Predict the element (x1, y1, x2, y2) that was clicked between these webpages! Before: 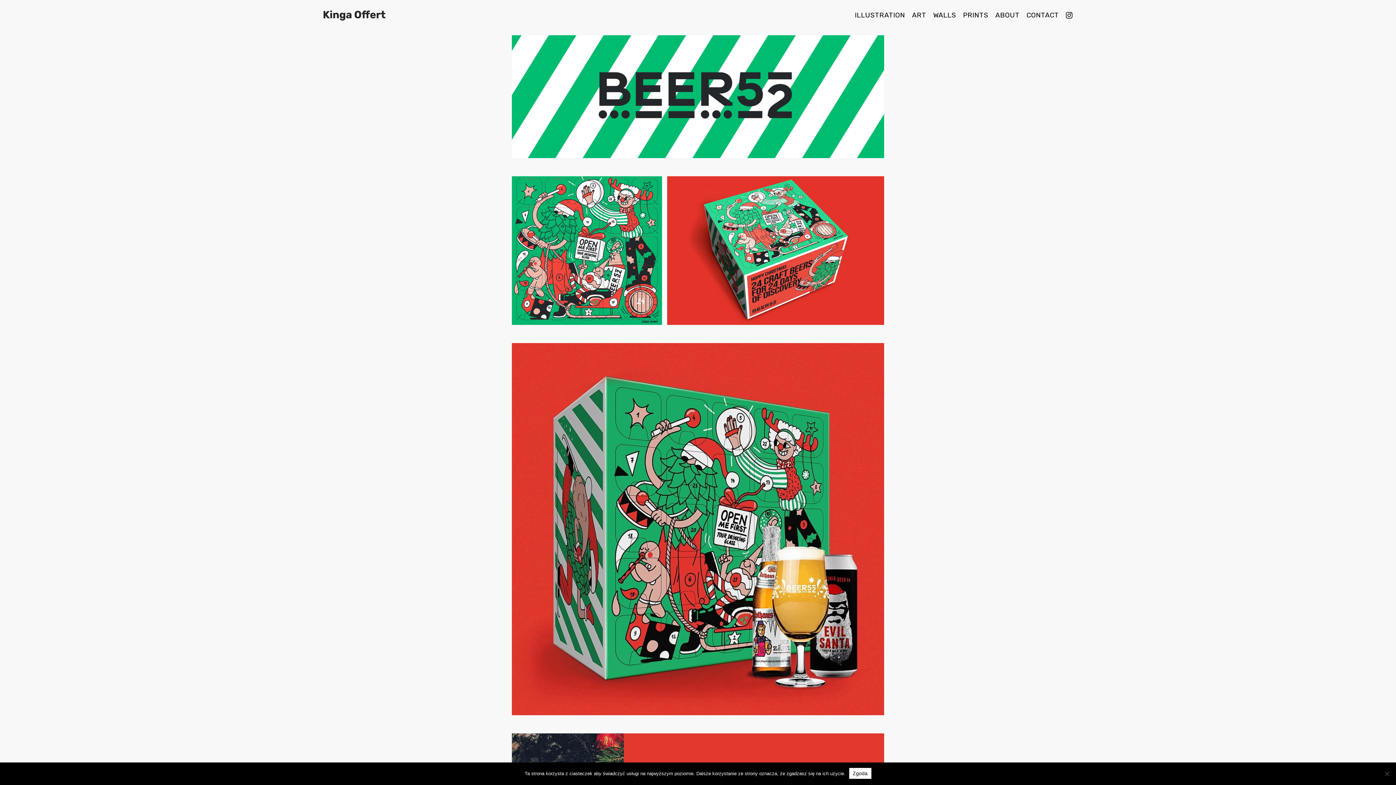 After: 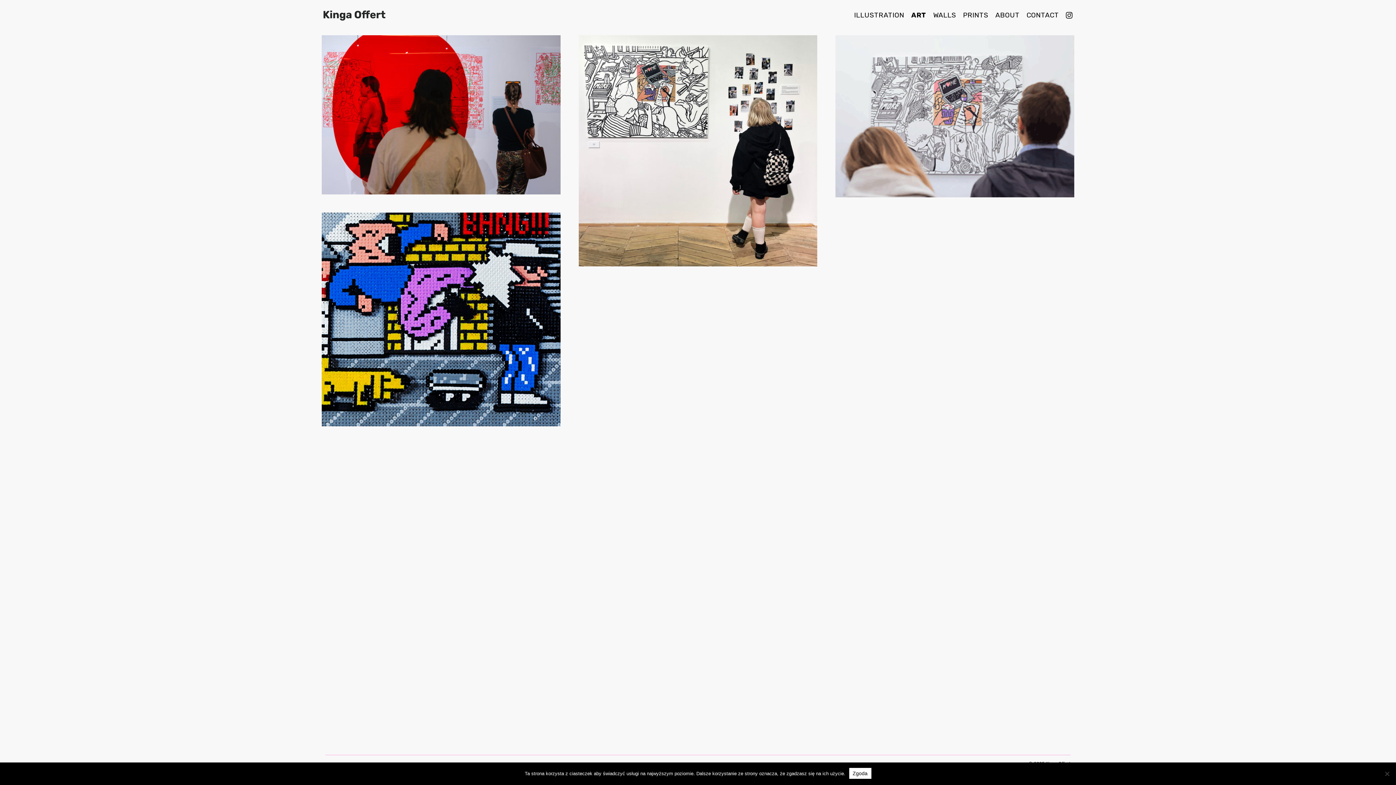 Action: bbox: (908, 7, 929, 22) label: ART